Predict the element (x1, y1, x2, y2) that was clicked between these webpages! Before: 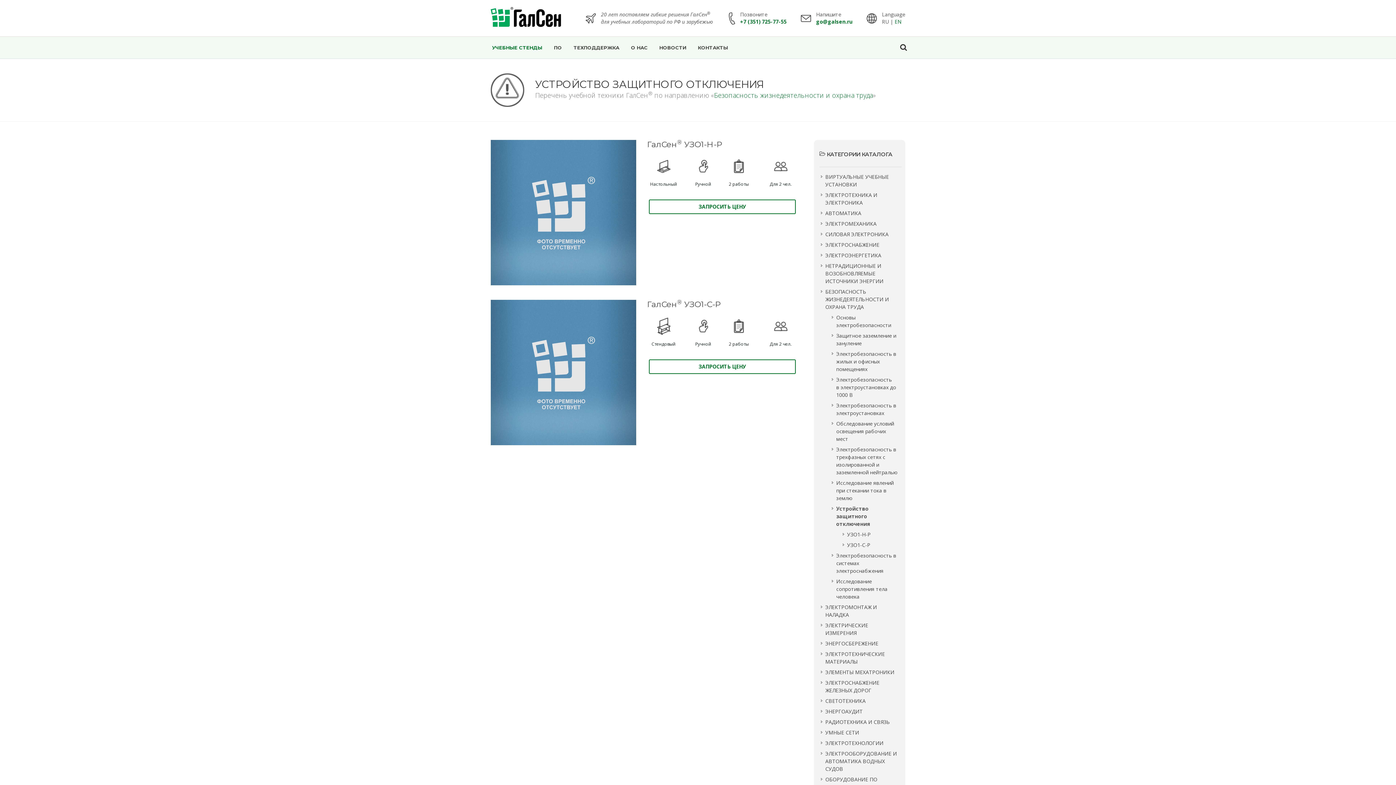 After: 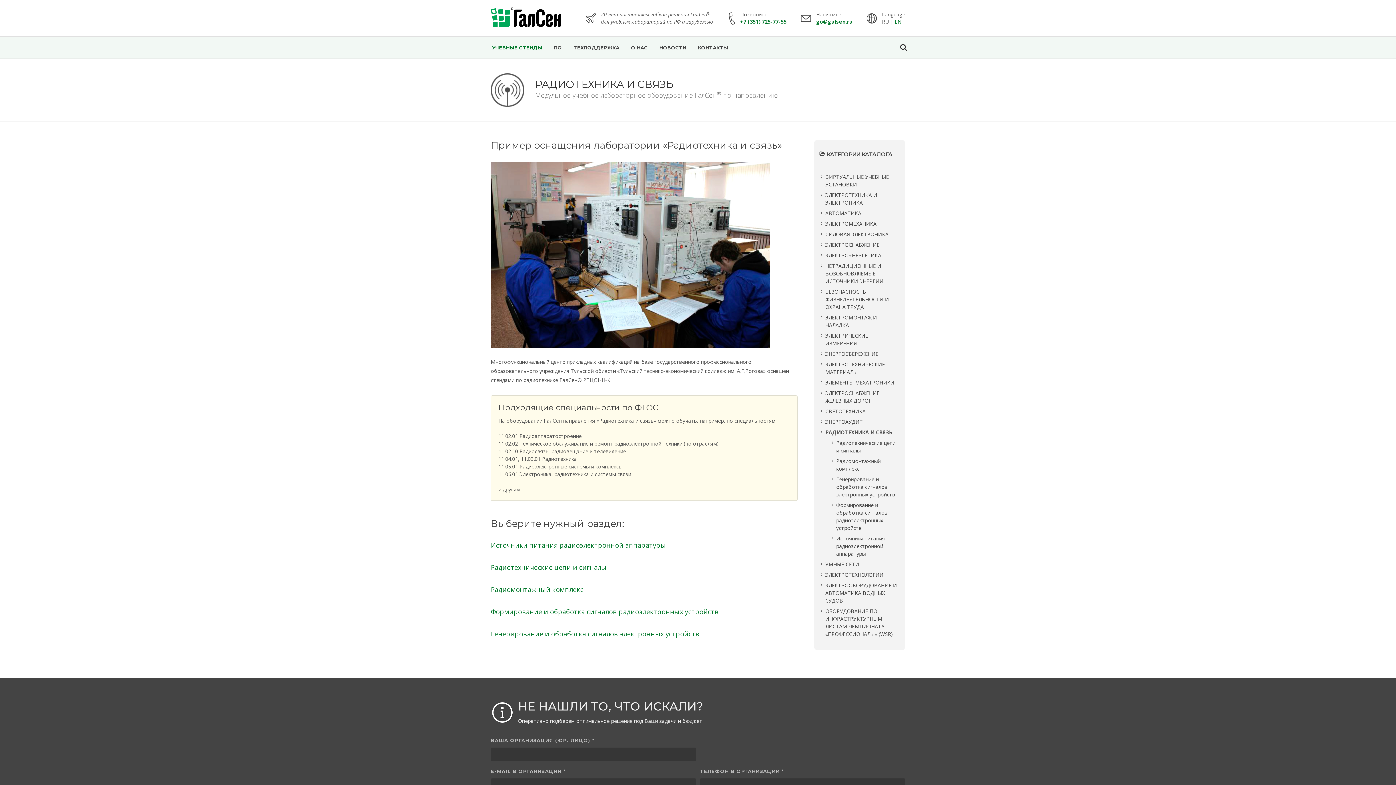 Action: label: РАДИОТЕХНИКА И СВЯЗЬ bbox: (821, 718, 891, 726)